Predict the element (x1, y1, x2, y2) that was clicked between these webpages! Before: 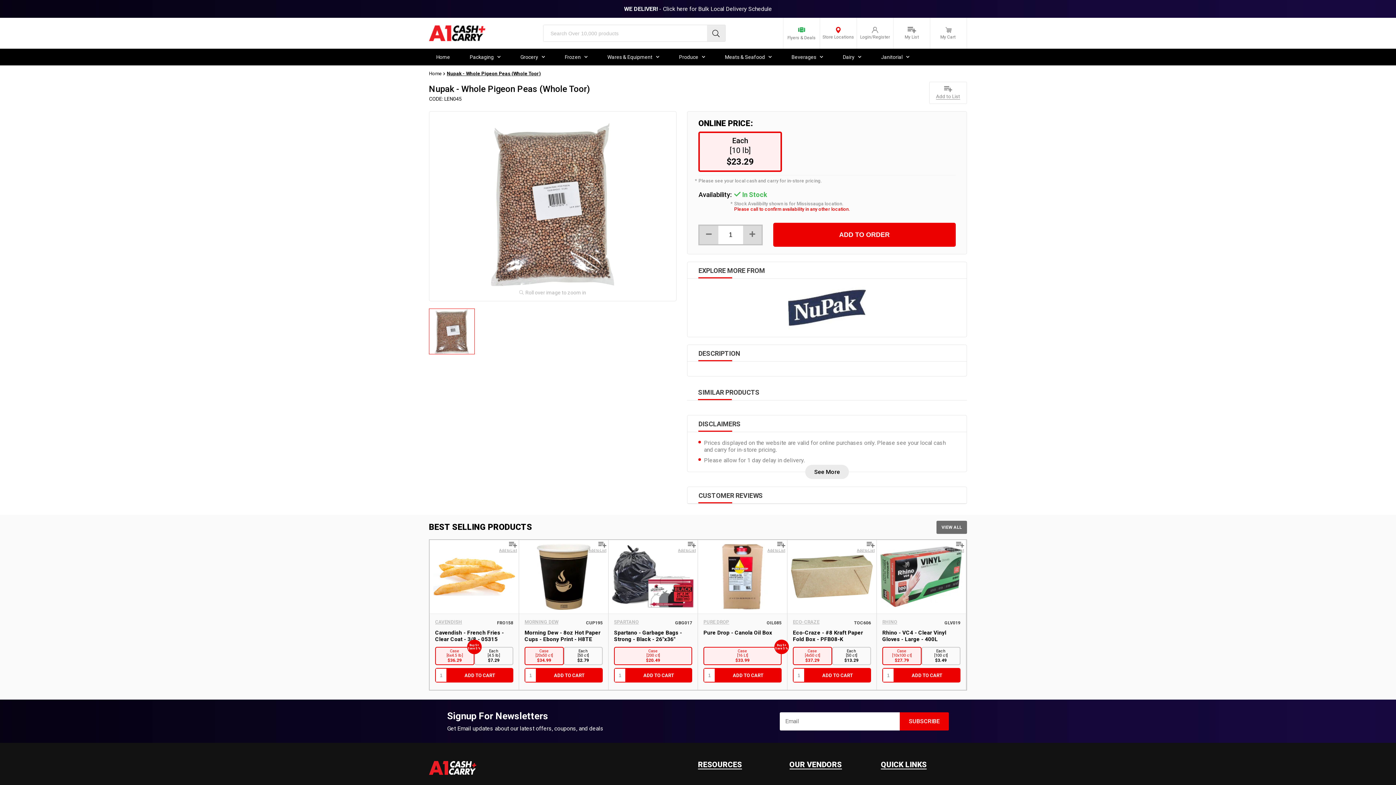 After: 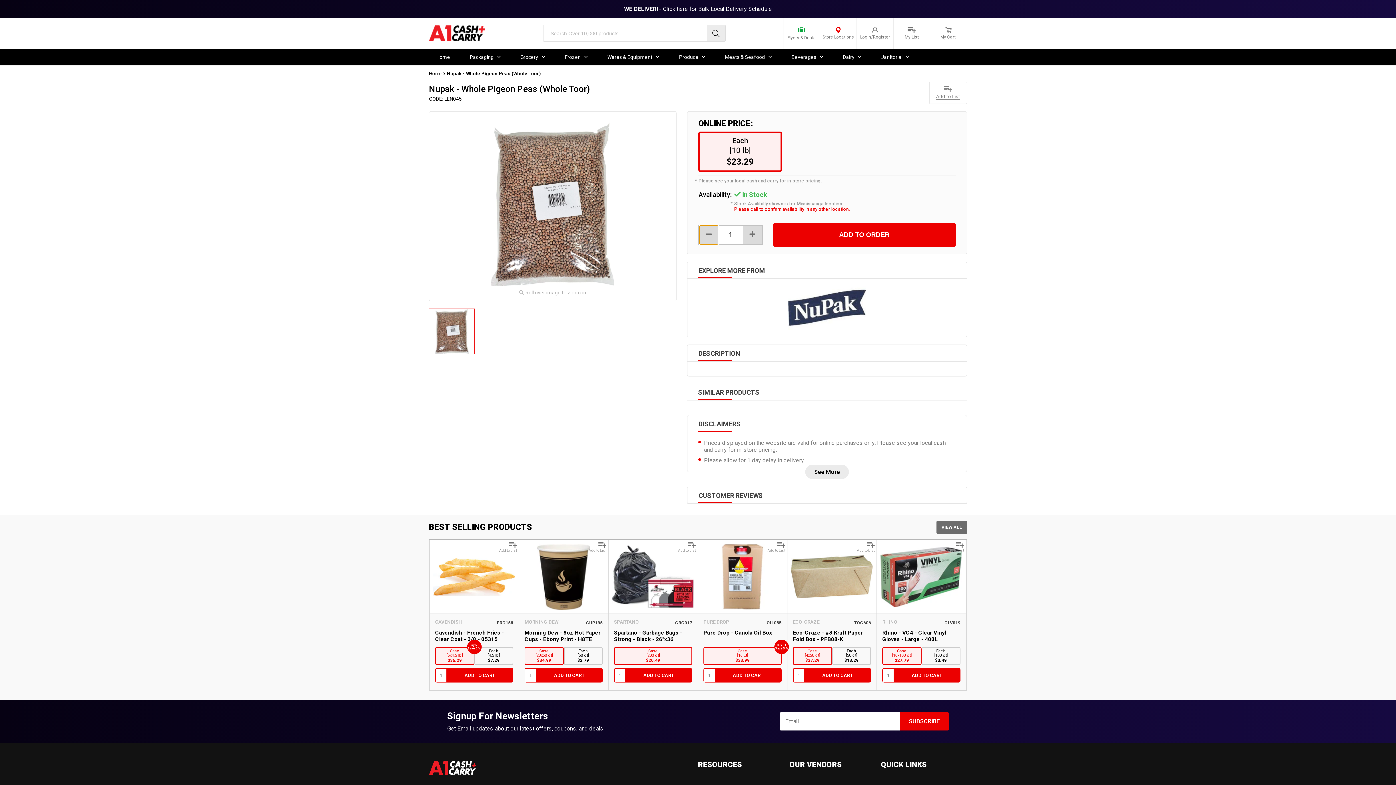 Action: label: Decrease Quantity bbox: (699, 225, 718, 244)